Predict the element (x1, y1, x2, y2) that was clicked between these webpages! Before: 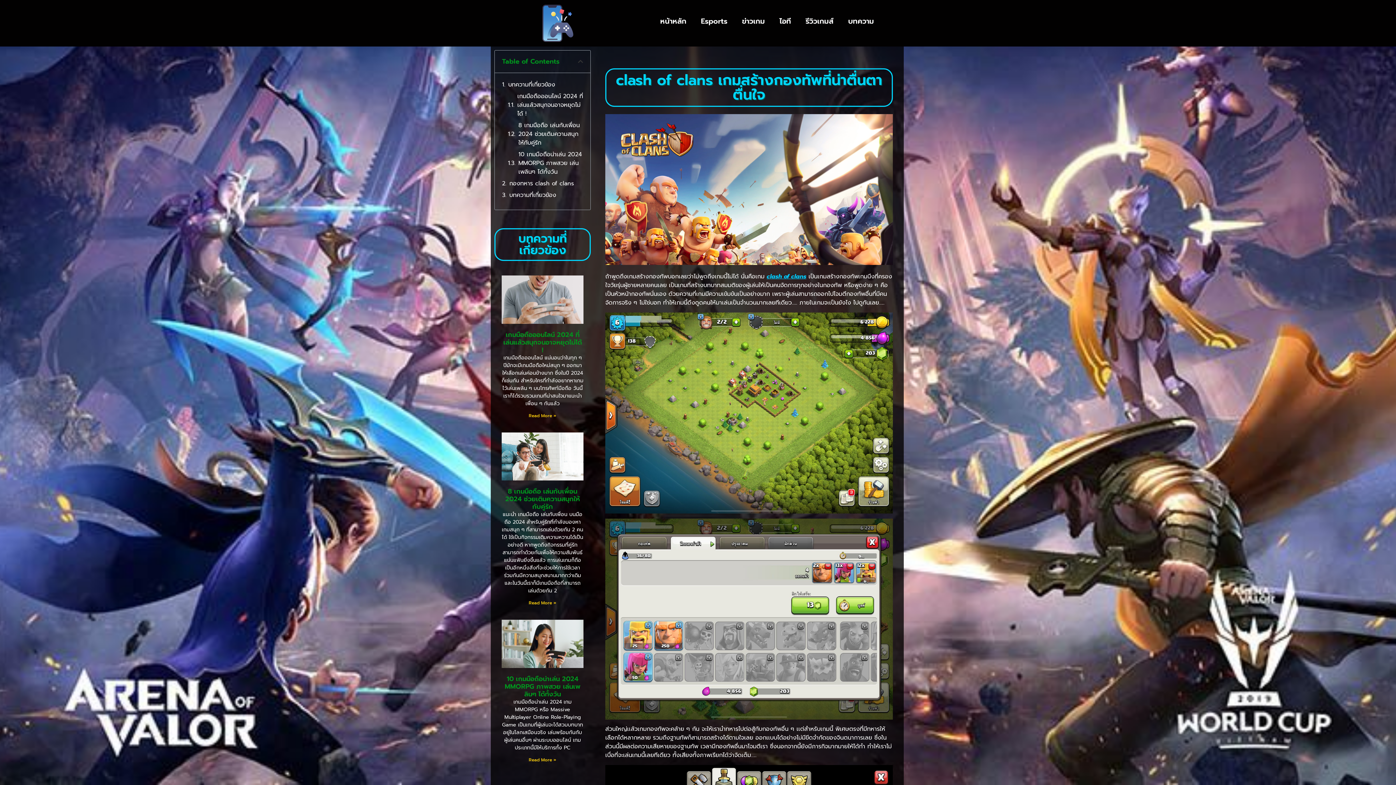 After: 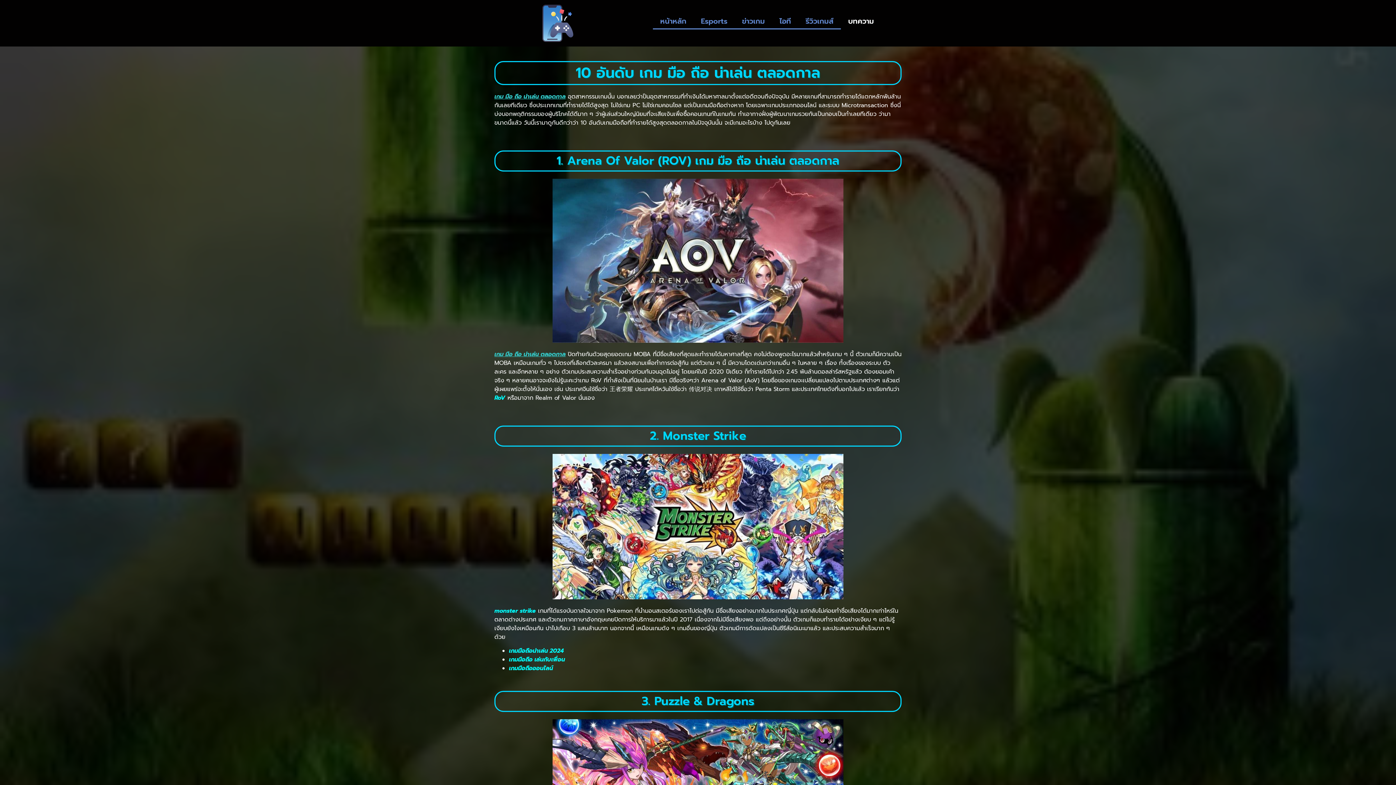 Action: label: หน้าหลัก bbox: (653, 12, 693, 29)